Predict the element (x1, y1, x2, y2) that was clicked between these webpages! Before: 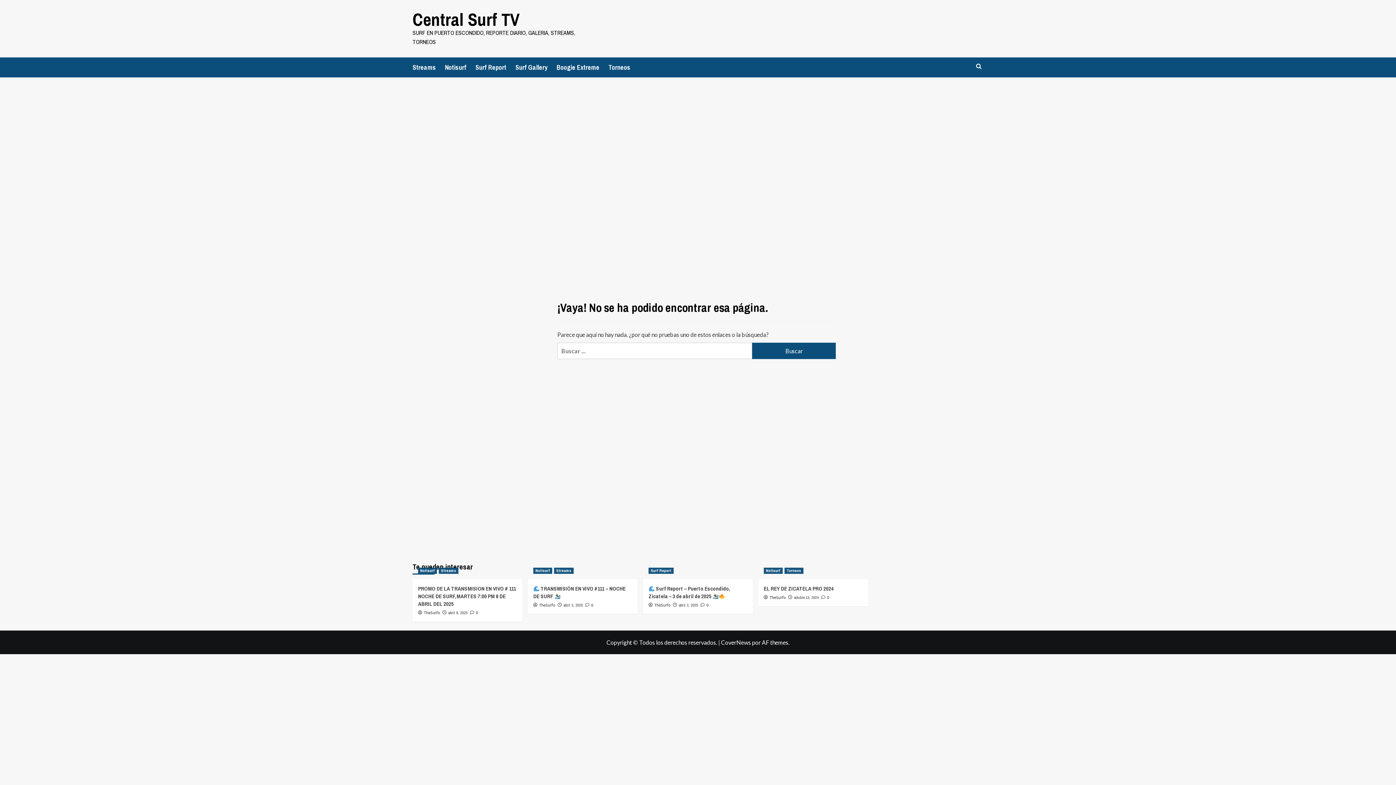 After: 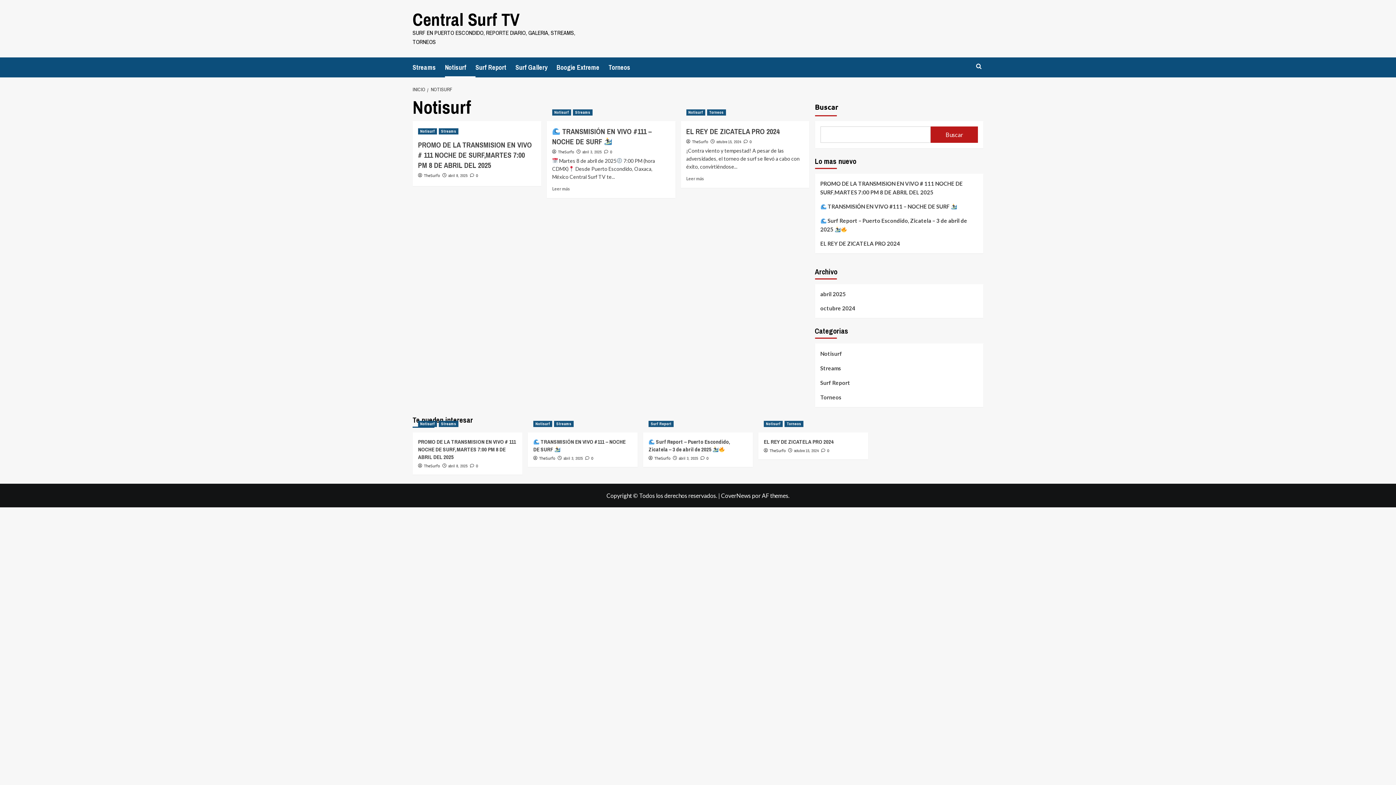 Action: bbox: (418, 568, 437, 574) label: Ver todas las publicaciones en Notisurf